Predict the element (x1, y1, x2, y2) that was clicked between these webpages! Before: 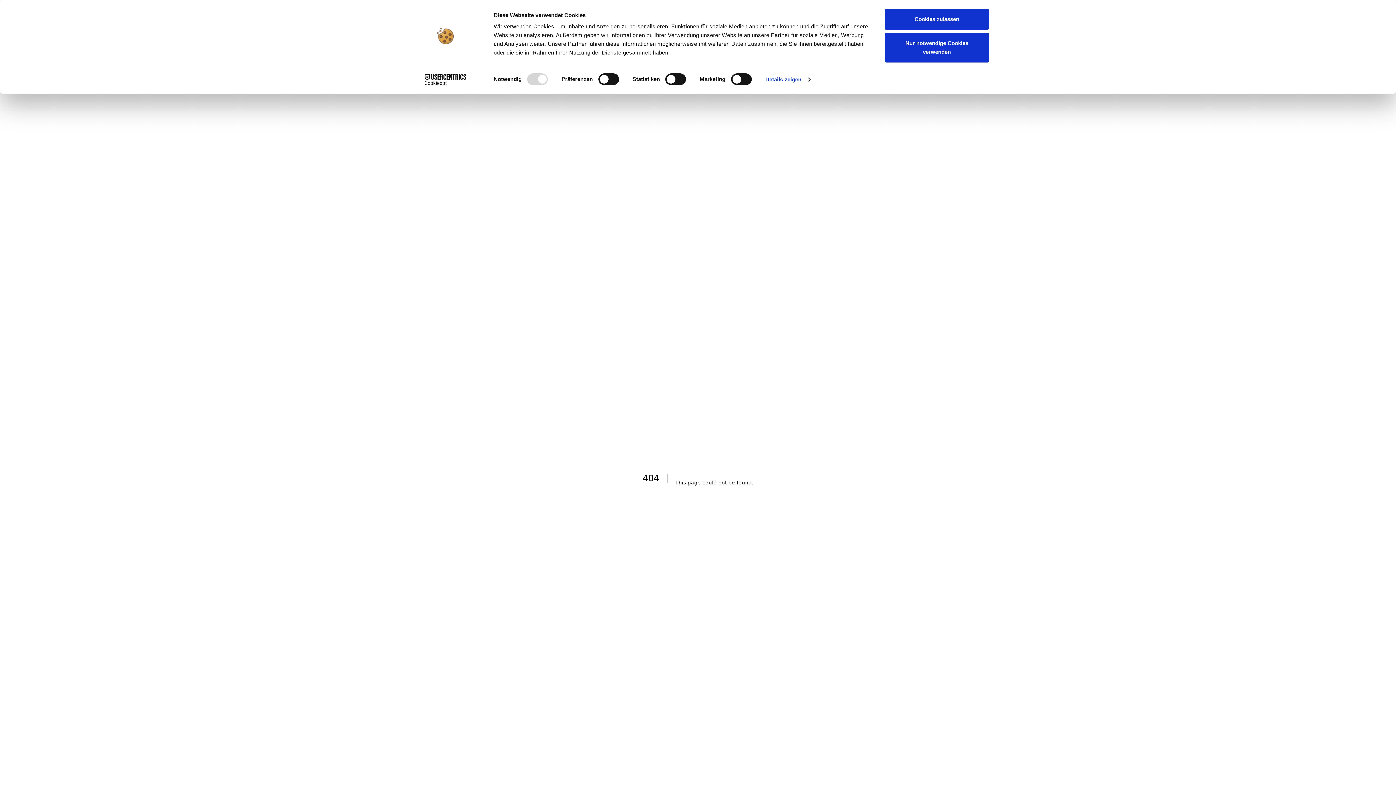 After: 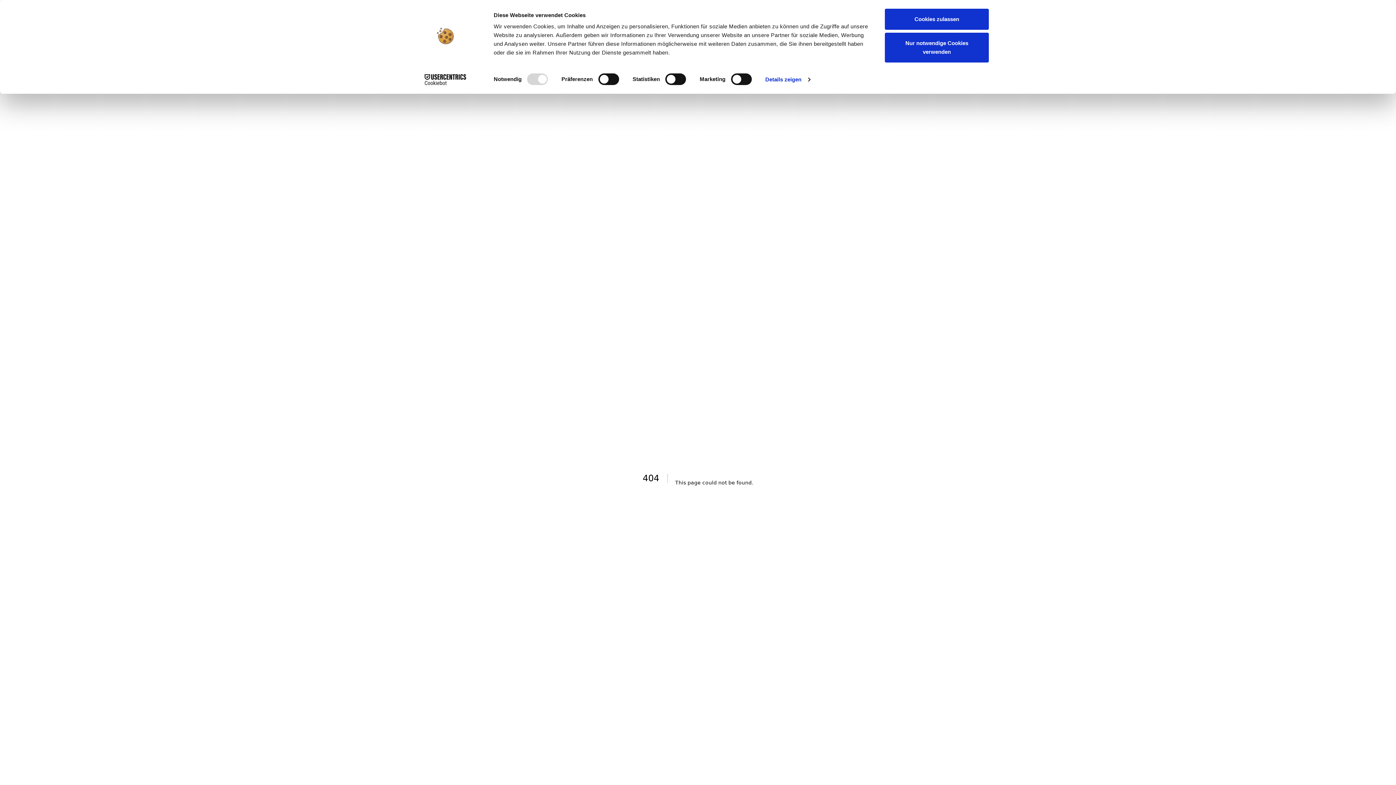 Action: bbox: (413, 74, 477, 85) label: Cookiebot - opens in a new window